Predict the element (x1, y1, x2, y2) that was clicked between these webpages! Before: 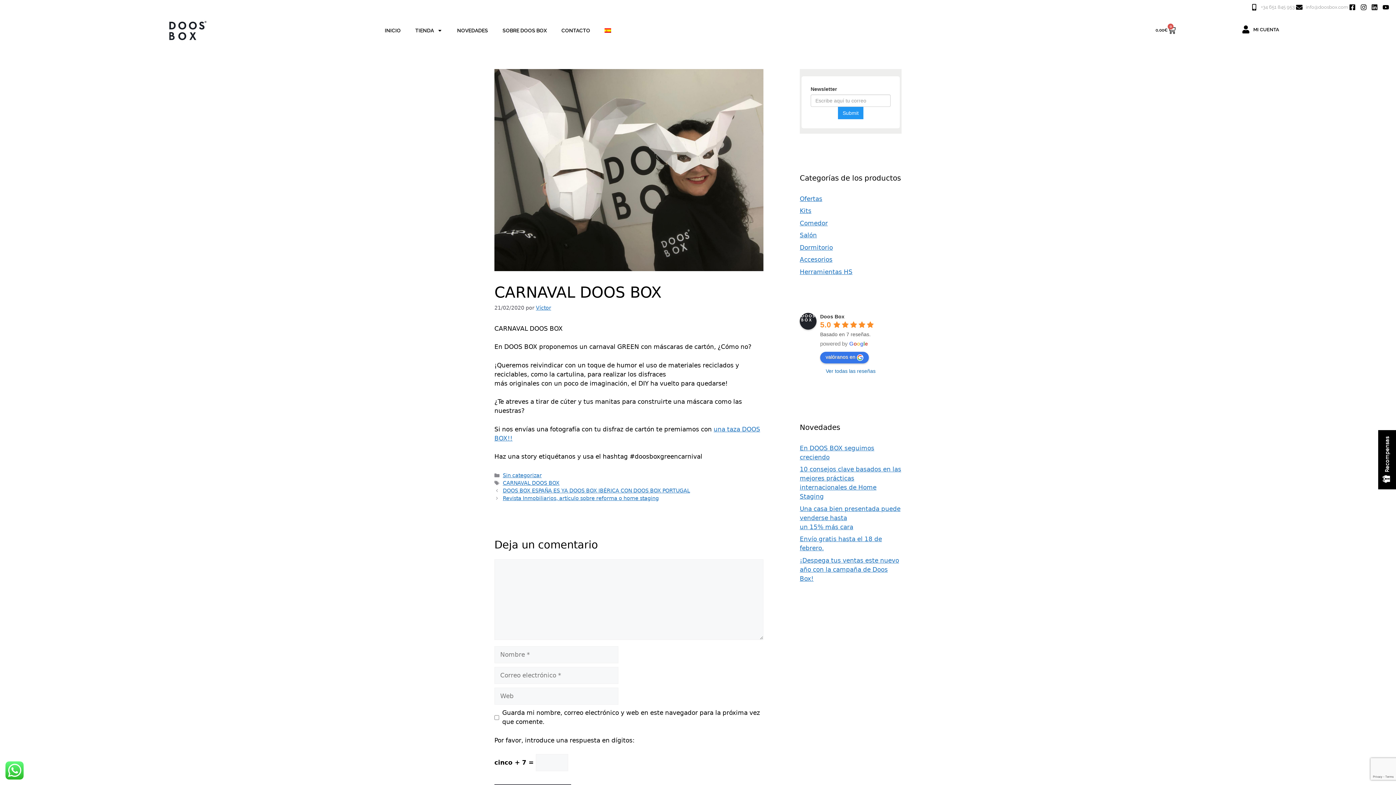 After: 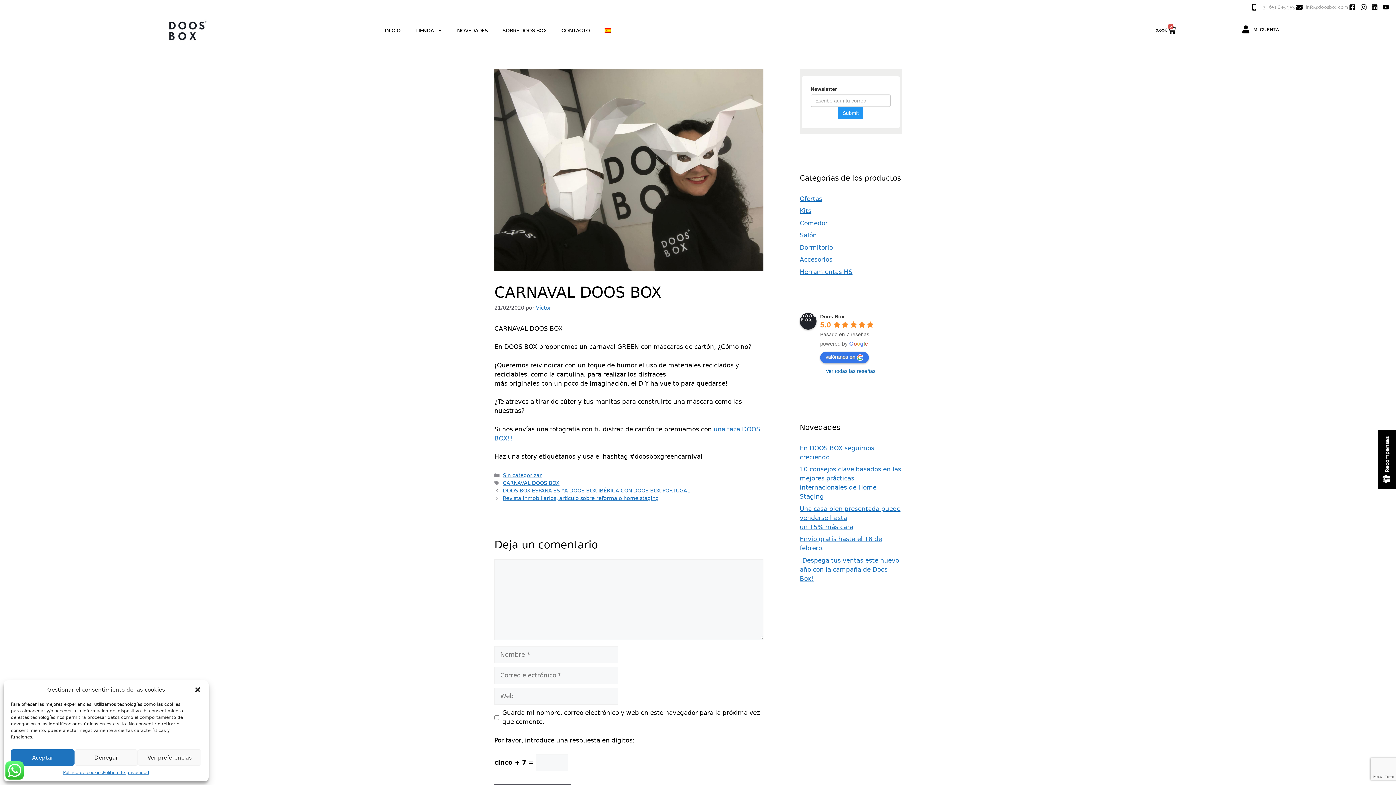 Action: bbox: (1360, 3, 1370, 10)